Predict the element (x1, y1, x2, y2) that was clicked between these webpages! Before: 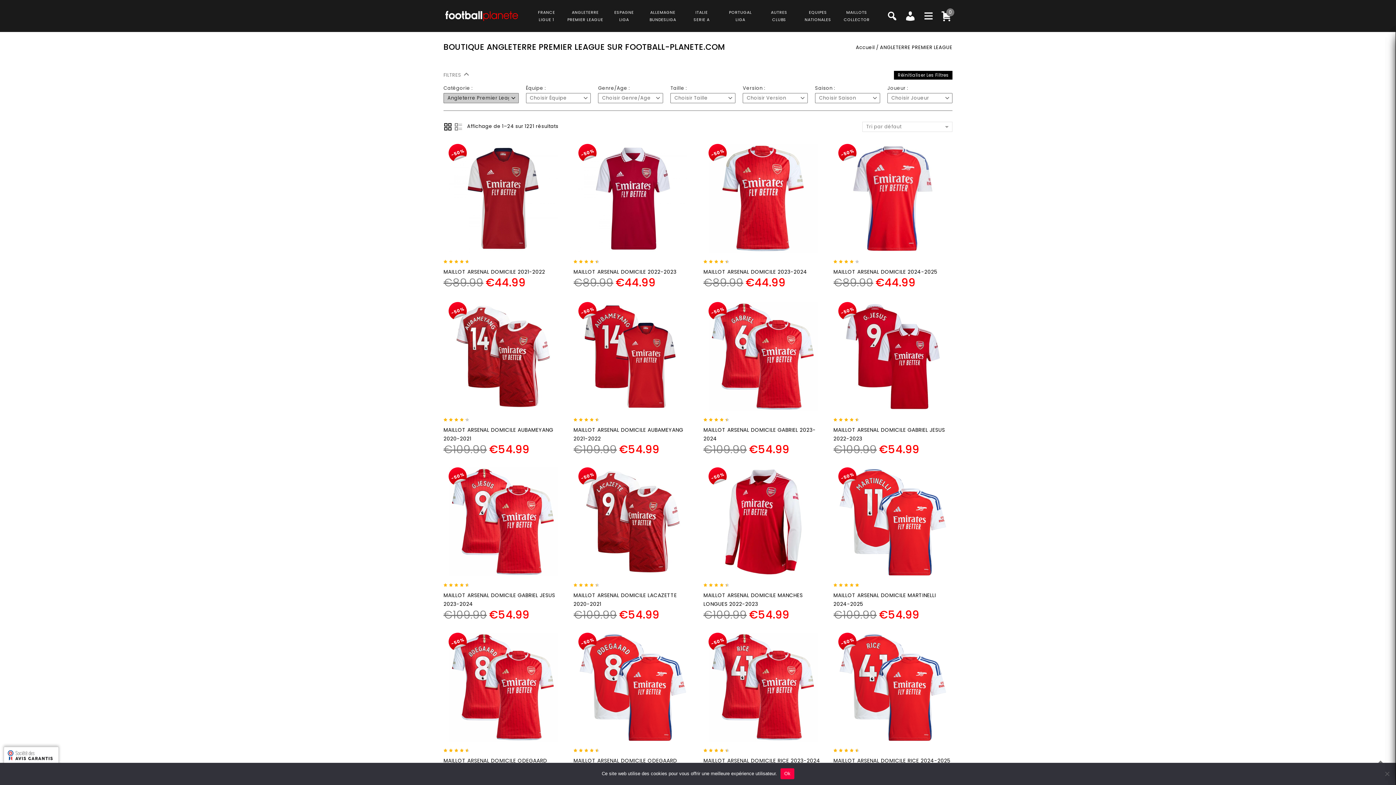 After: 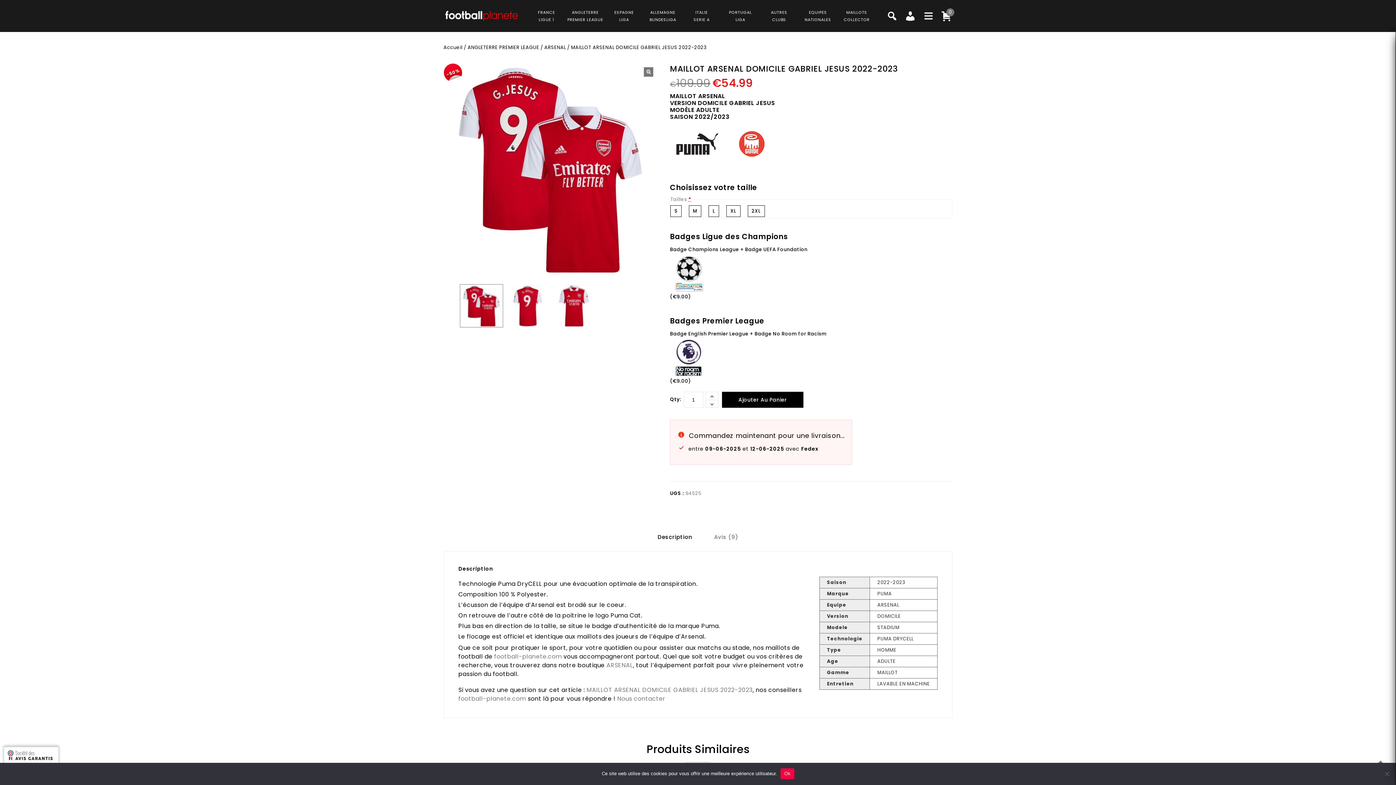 Action: bbox: (833, 425, 952, 443) label: MAILLOT ARSENAL DOMICILE GABRIEL JESUS 2022-2023